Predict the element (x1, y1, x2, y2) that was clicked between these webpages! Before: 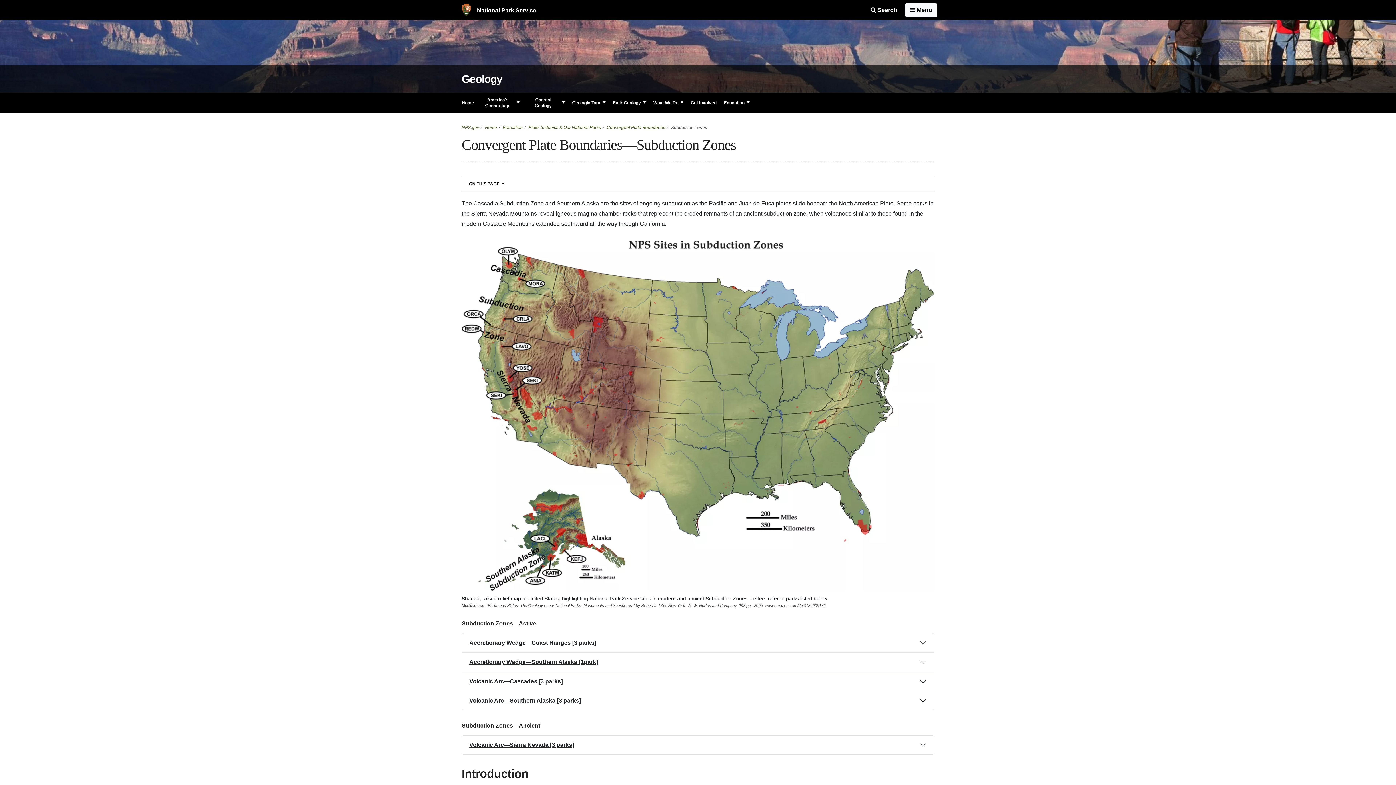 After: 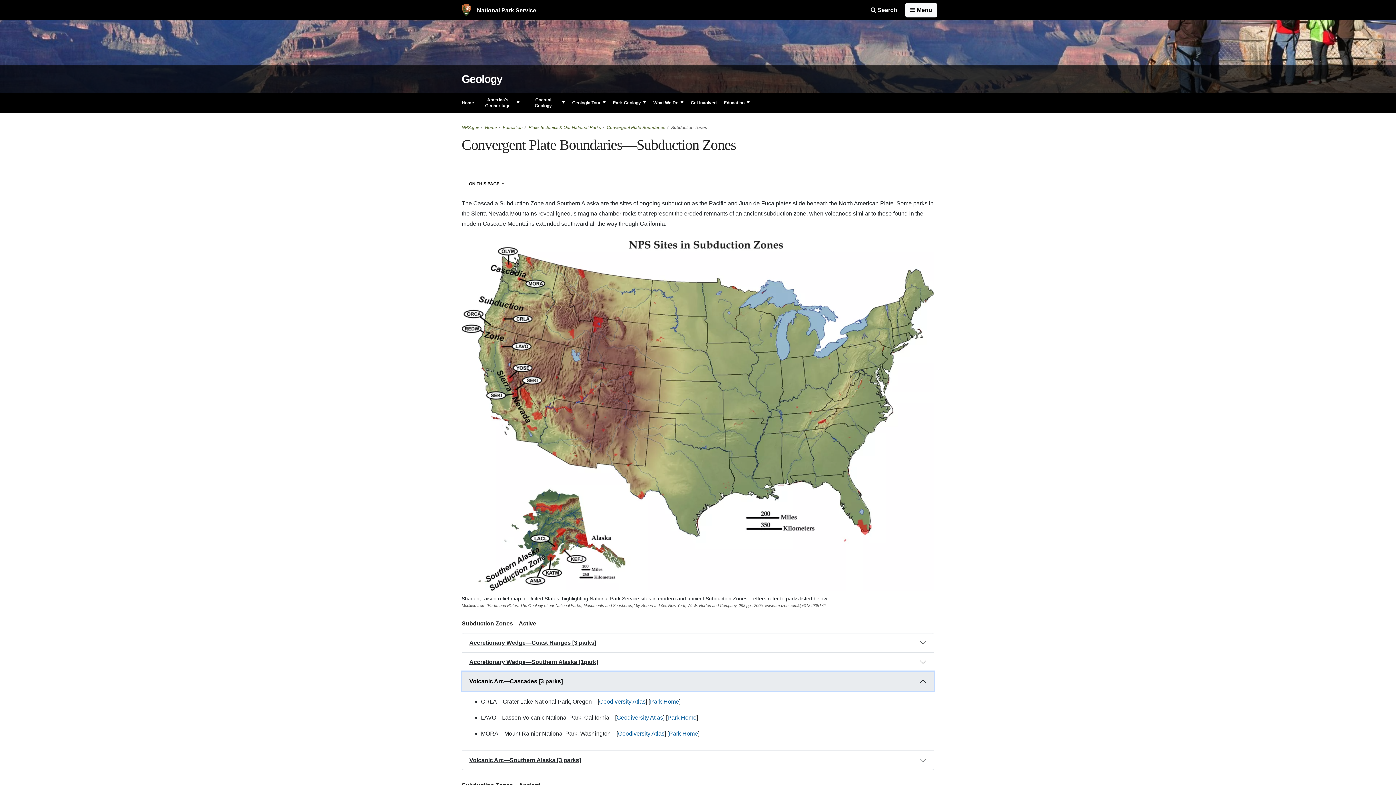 Action: bbox: (462, 672, 934, 691) label: Volcanic Arc—Cascades [3 parks]